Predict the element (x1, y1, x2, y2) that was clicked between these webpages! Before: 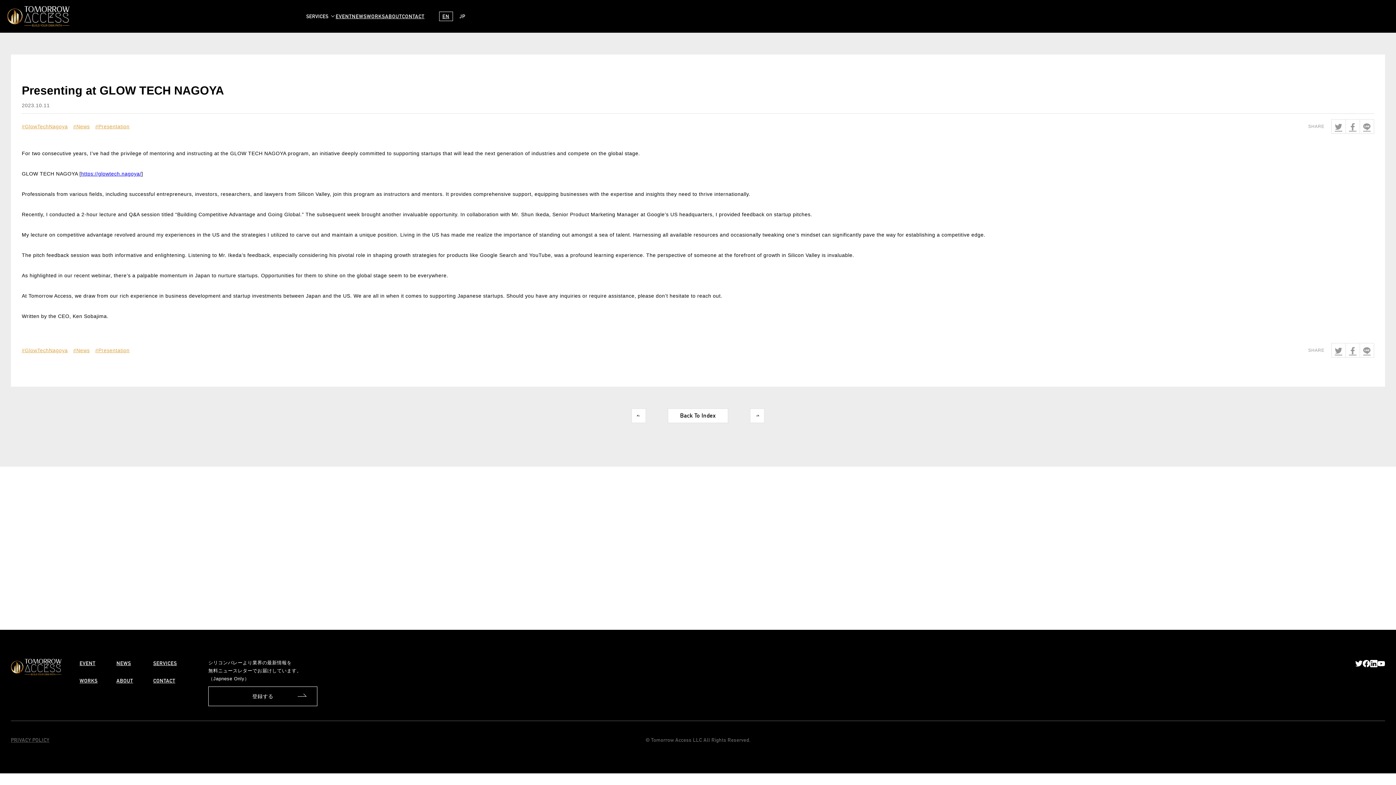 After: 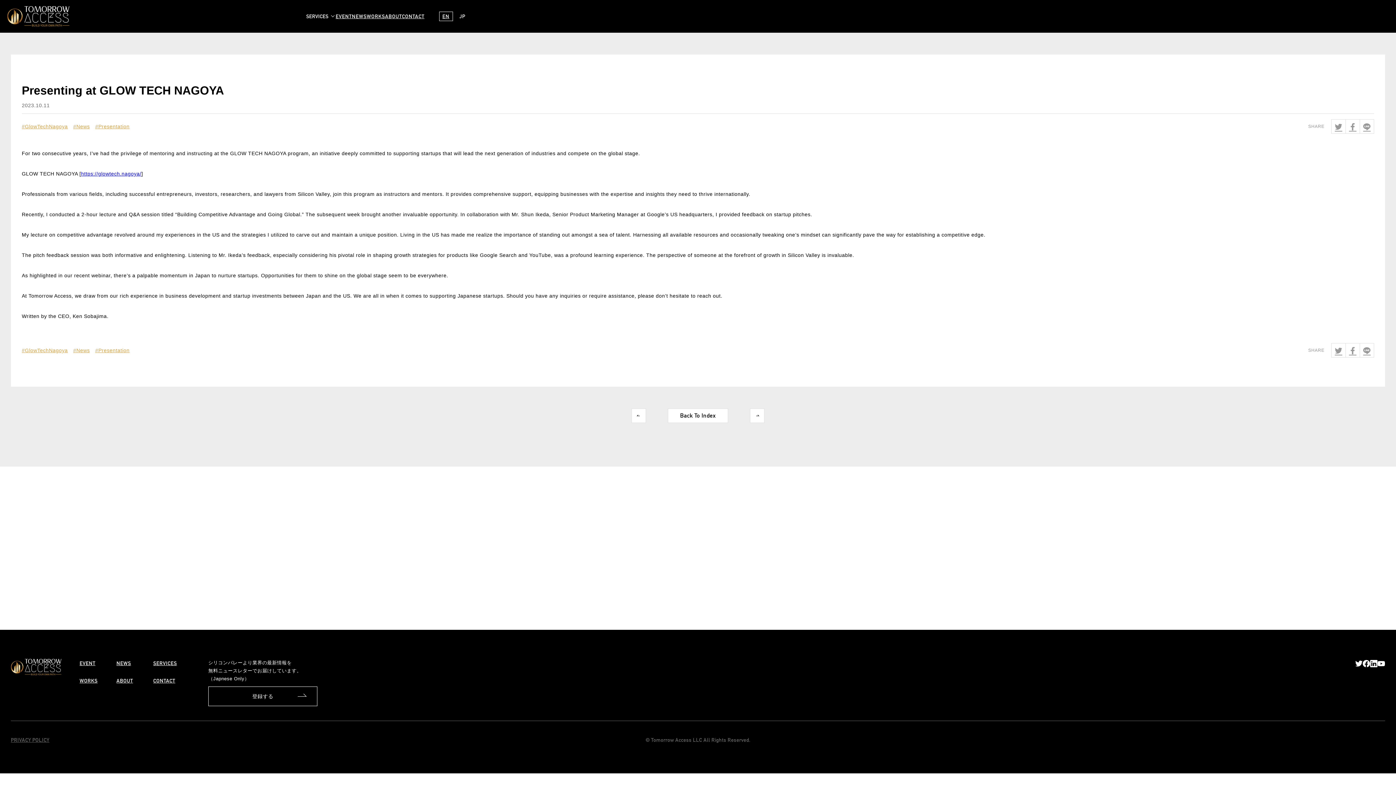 Action: bbox: (1363, 659, 1370, 667)